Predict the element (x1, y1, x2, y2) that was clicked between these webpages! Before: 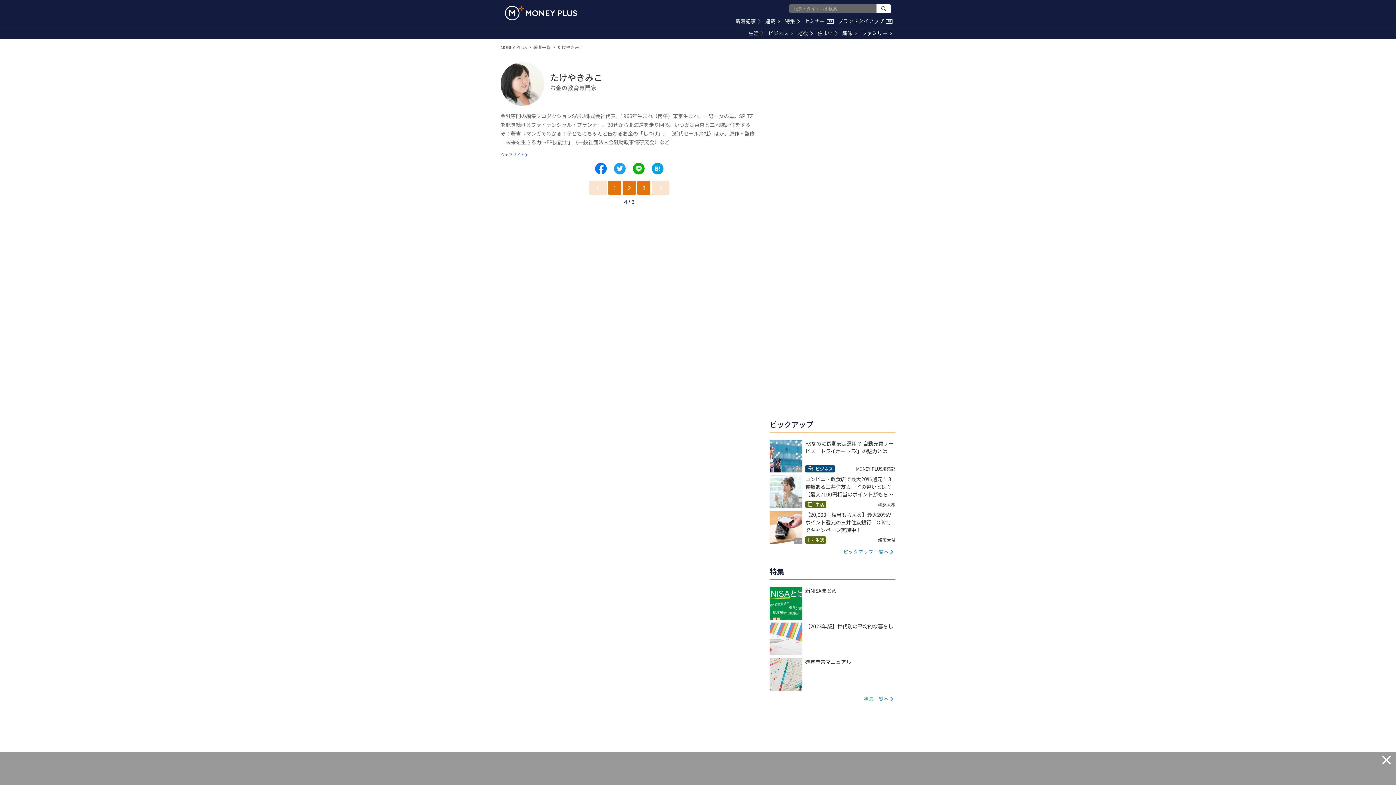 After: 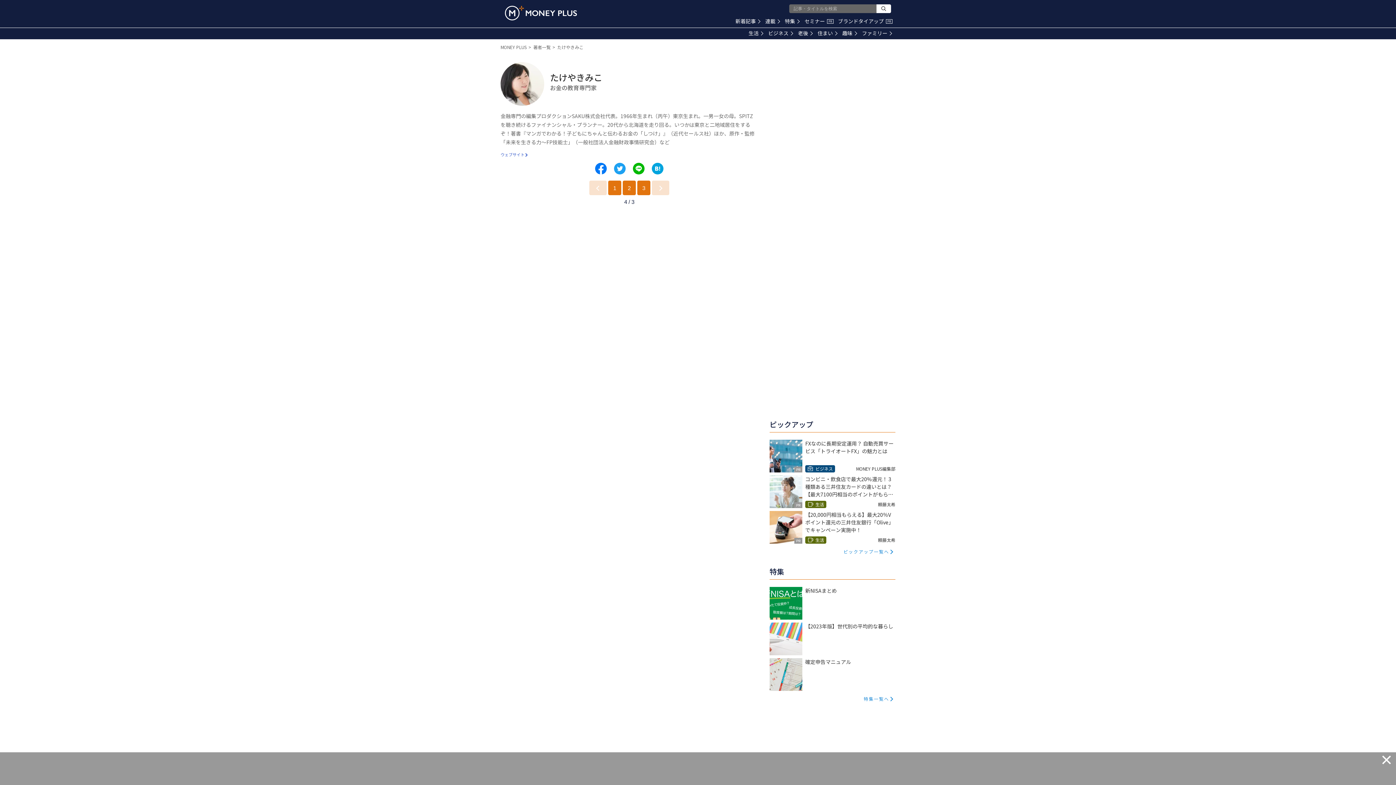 Action: label: ウェブサイト bbox: (500, 151, 524, 157)